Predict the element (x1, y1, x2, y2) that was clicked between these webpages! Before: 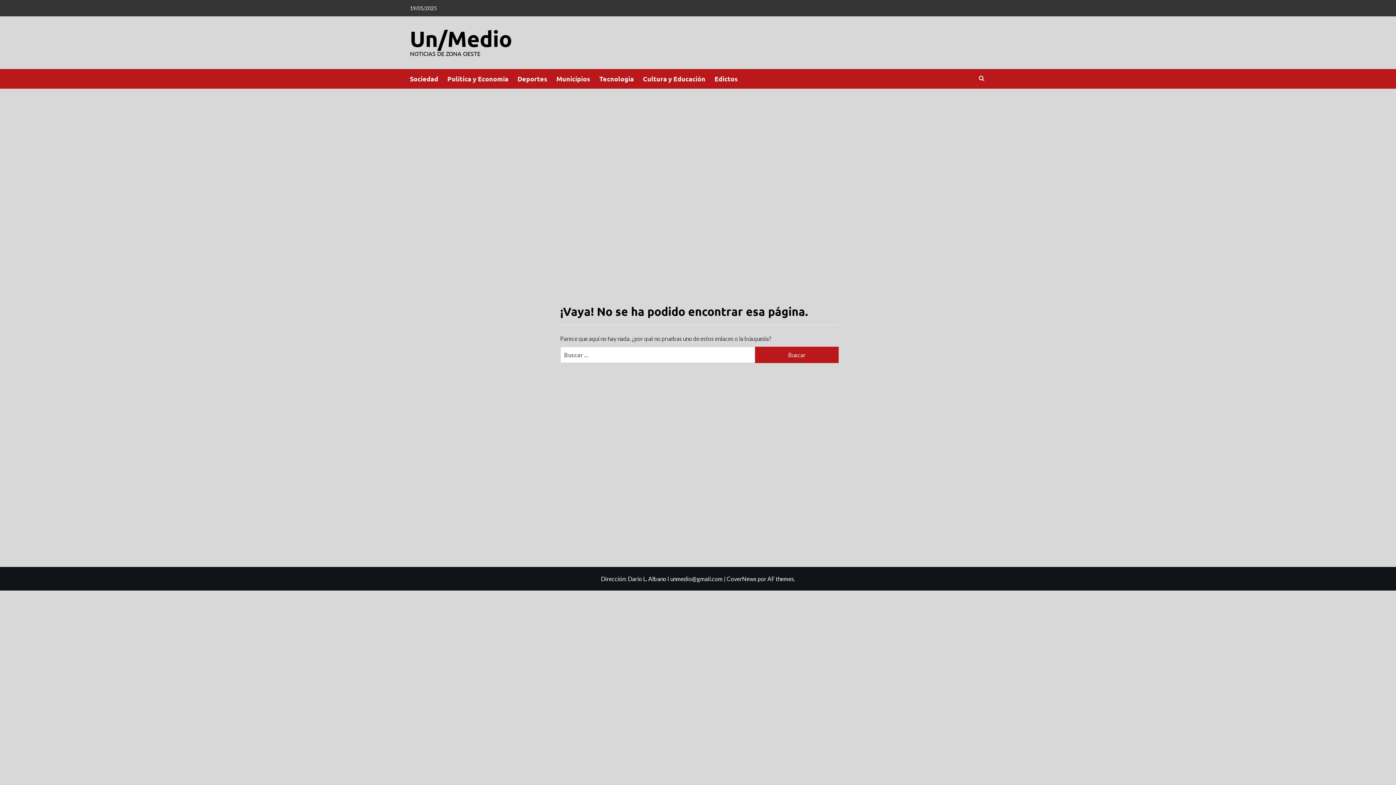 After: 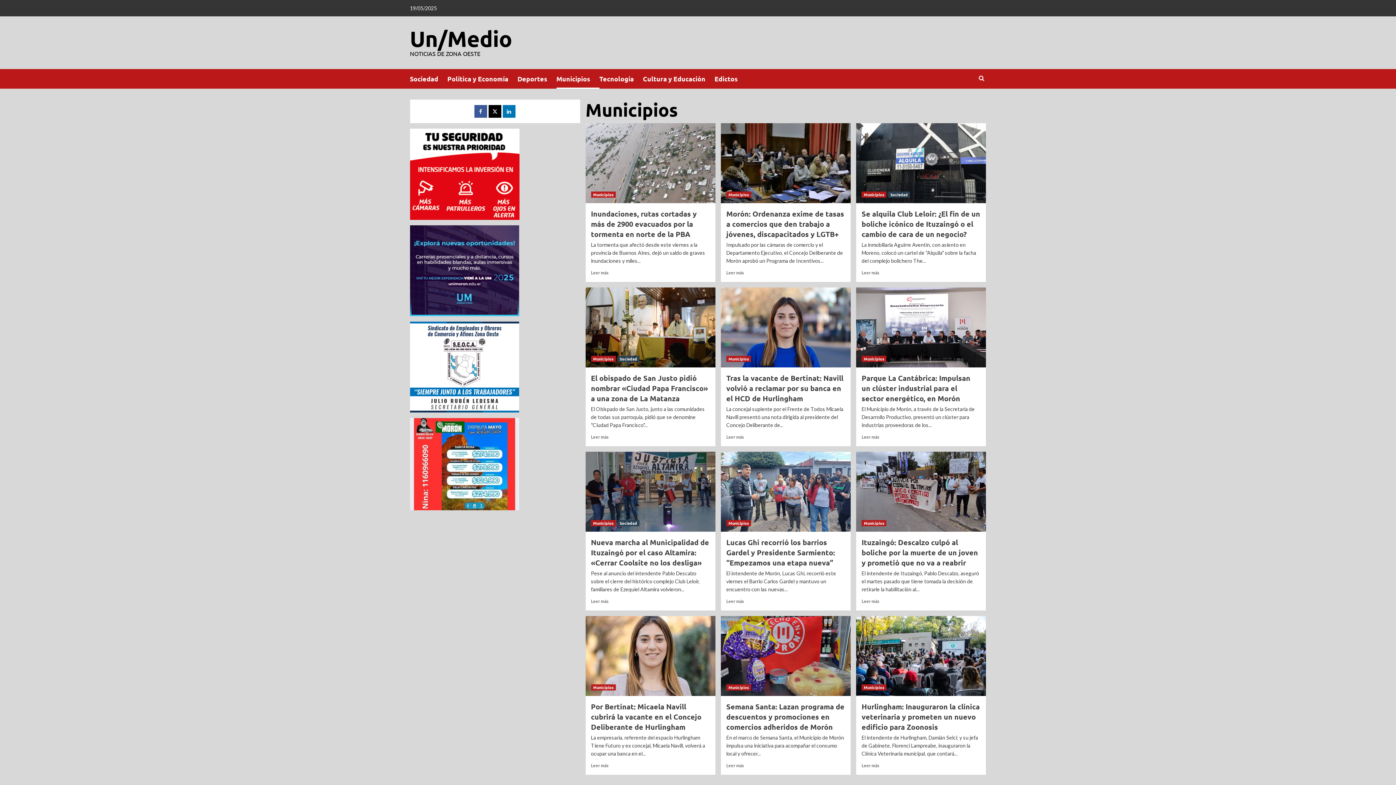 Action: bbox: (556, 69, 599, 88) label: Municipios